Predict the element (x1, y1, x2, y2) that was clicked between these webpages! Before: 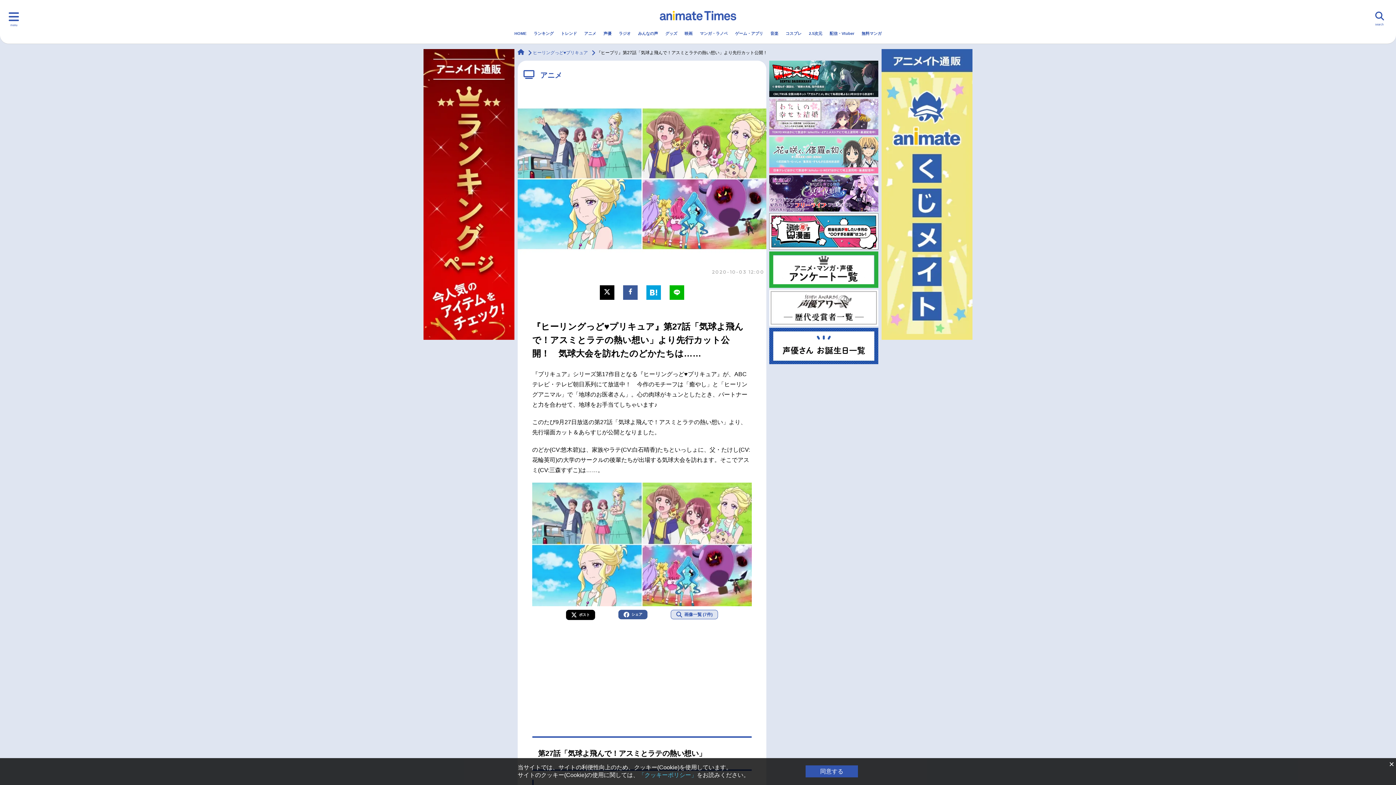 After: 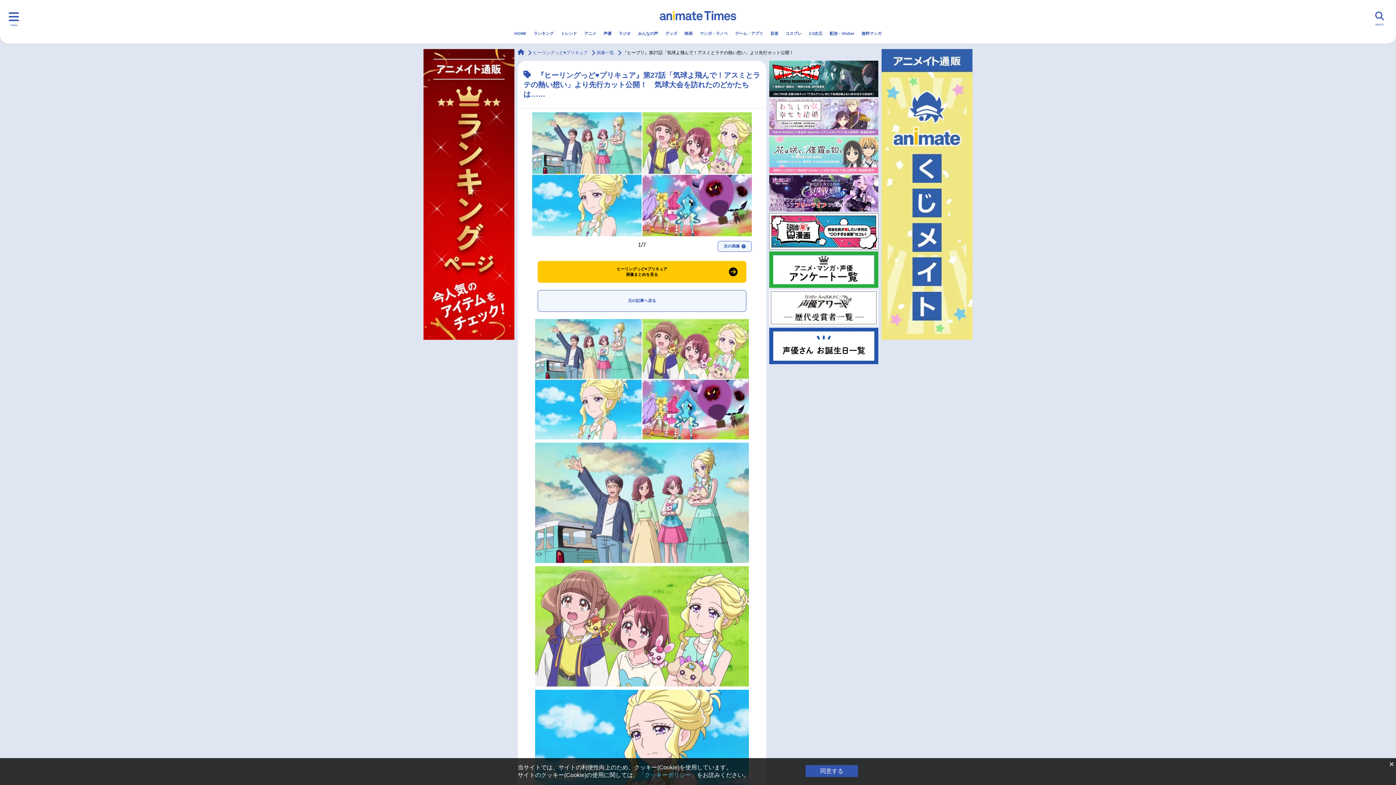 Action: bbox: (532, 482, 752, 606)